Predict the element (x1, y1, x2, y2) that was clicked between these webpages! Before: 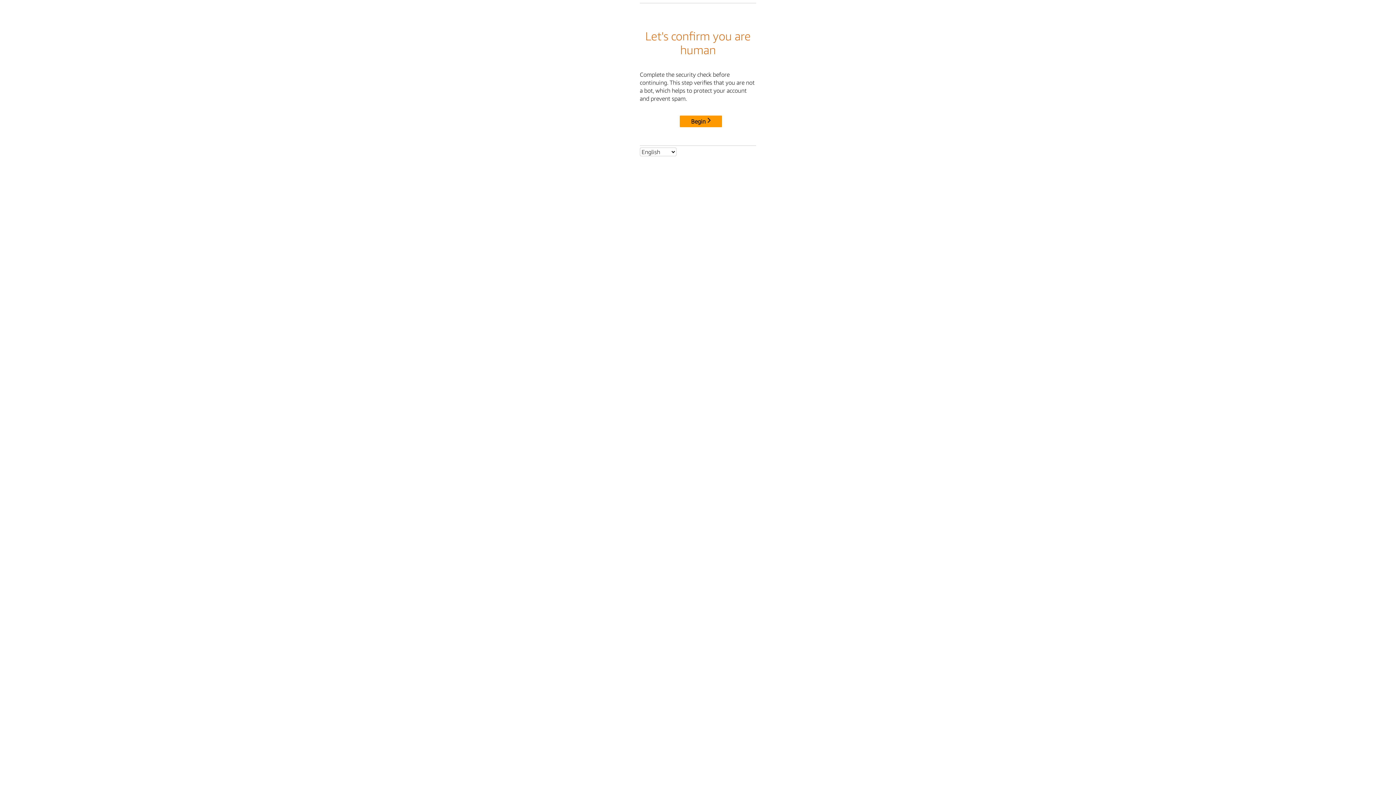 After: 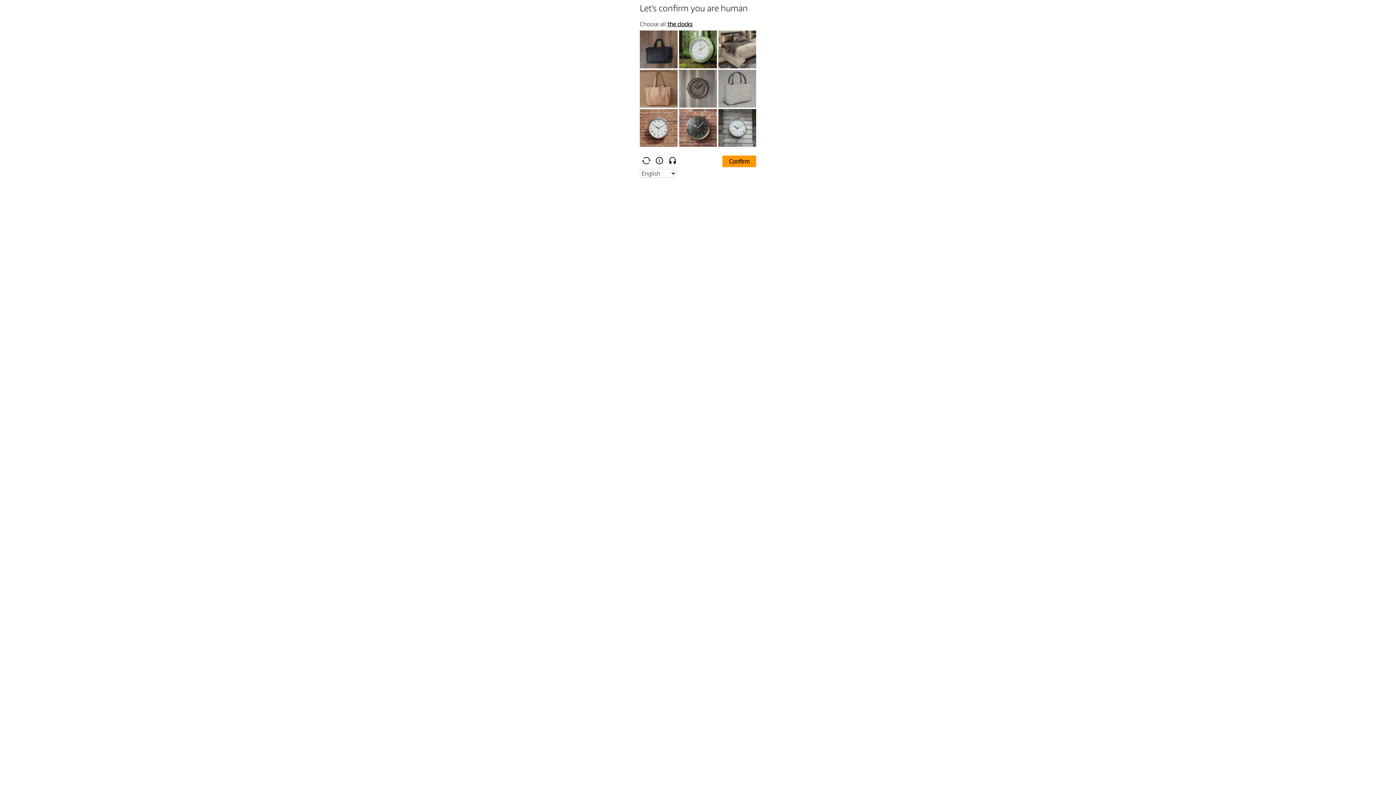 Action: label: Begin bbox: (680, 115, 722, 127)